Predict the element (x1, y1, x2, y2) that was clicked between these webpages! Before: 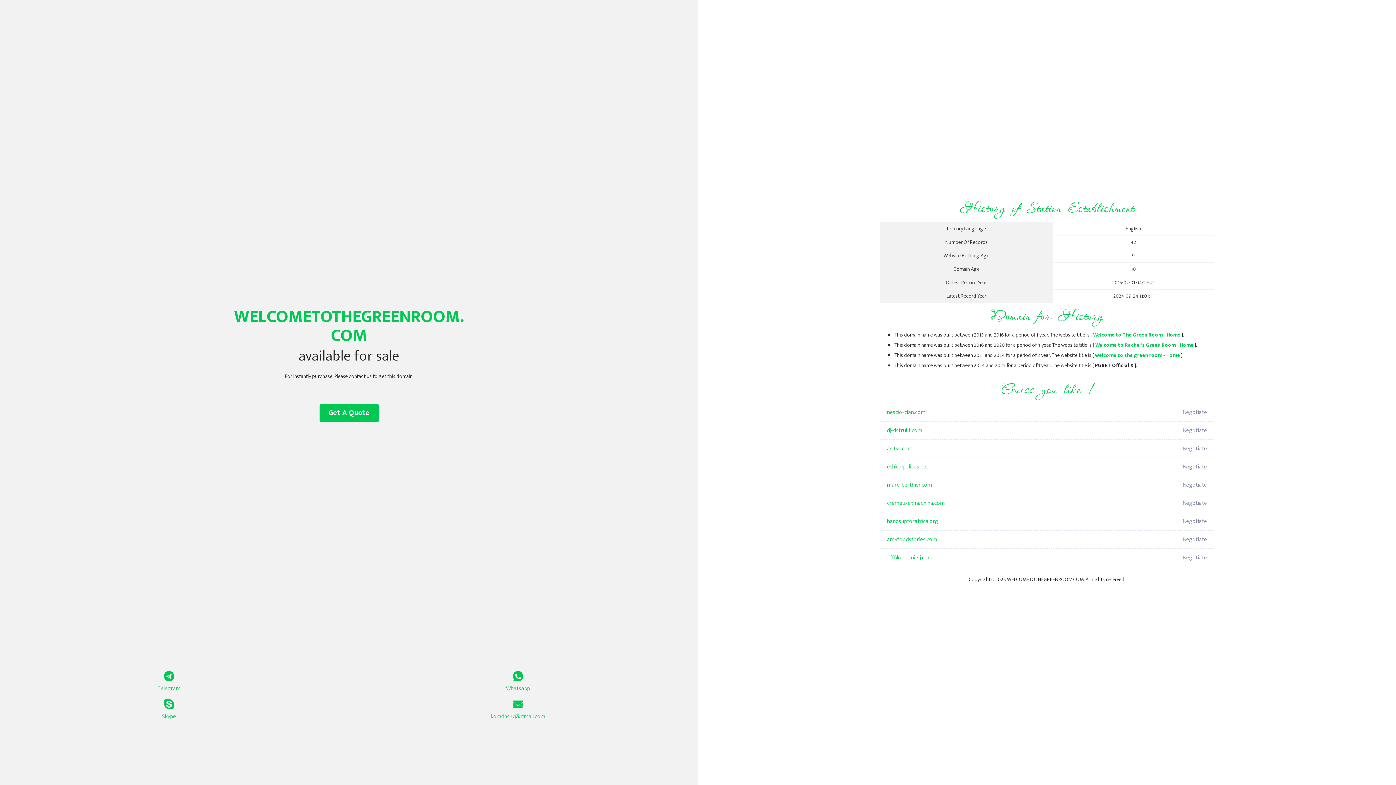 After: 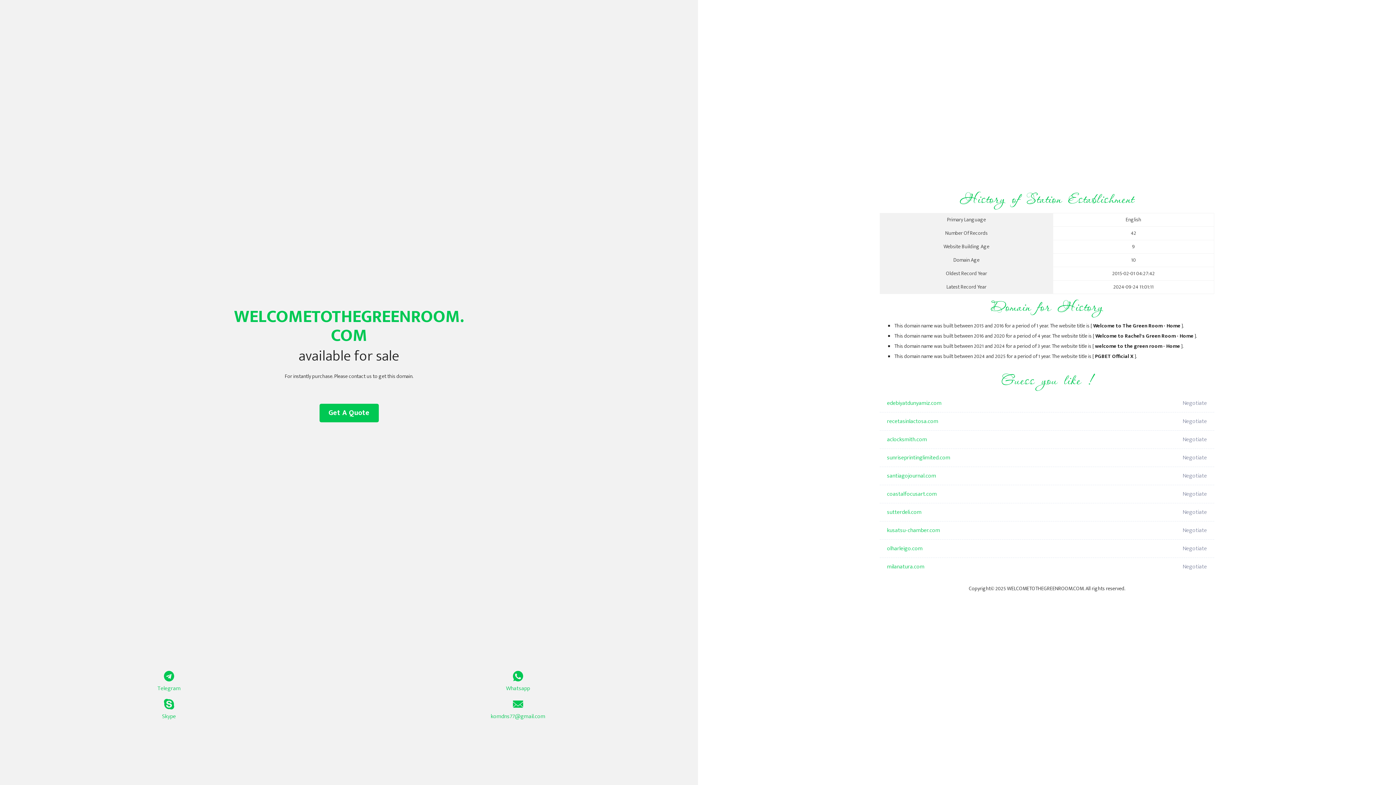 Action: bbox: (1095, 351, 1180, 360) label: welcome to the green room - Home